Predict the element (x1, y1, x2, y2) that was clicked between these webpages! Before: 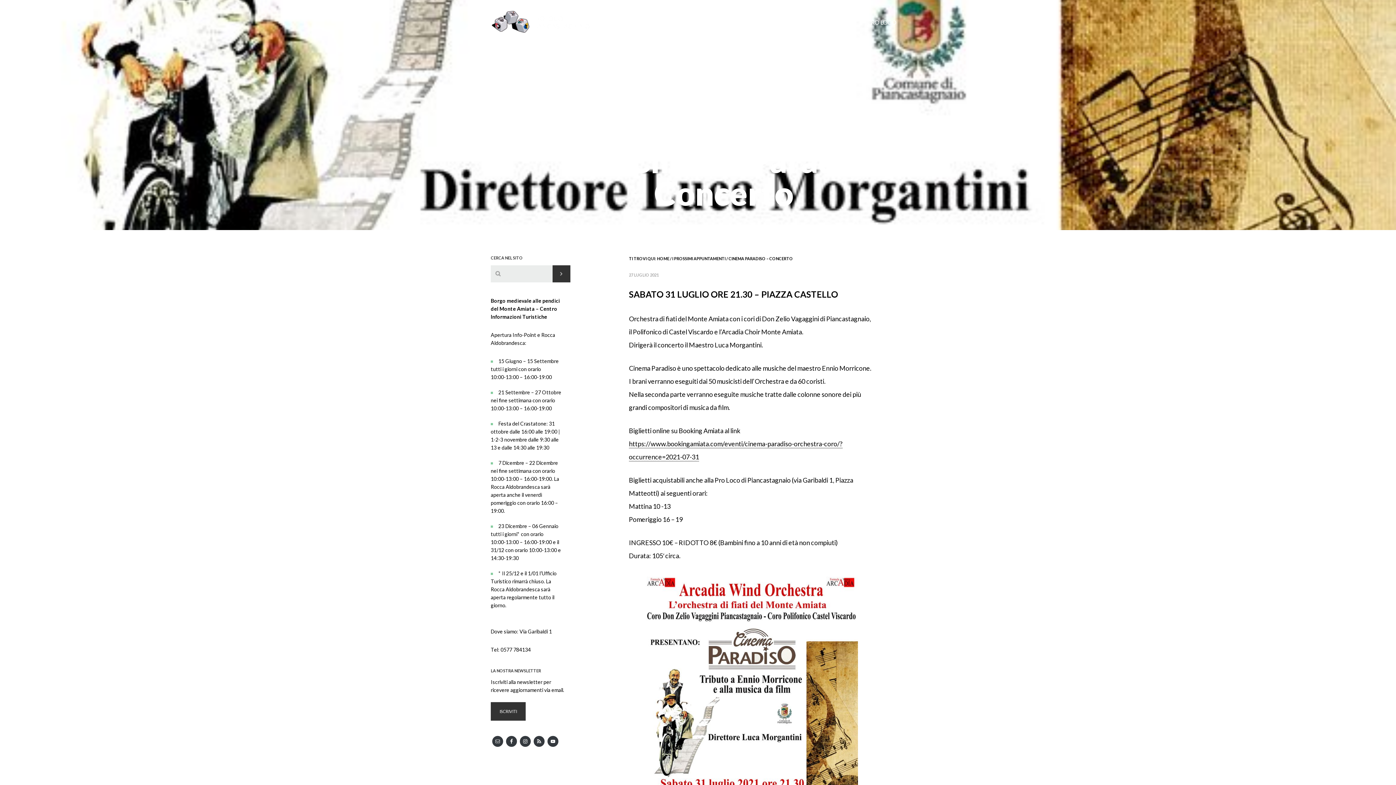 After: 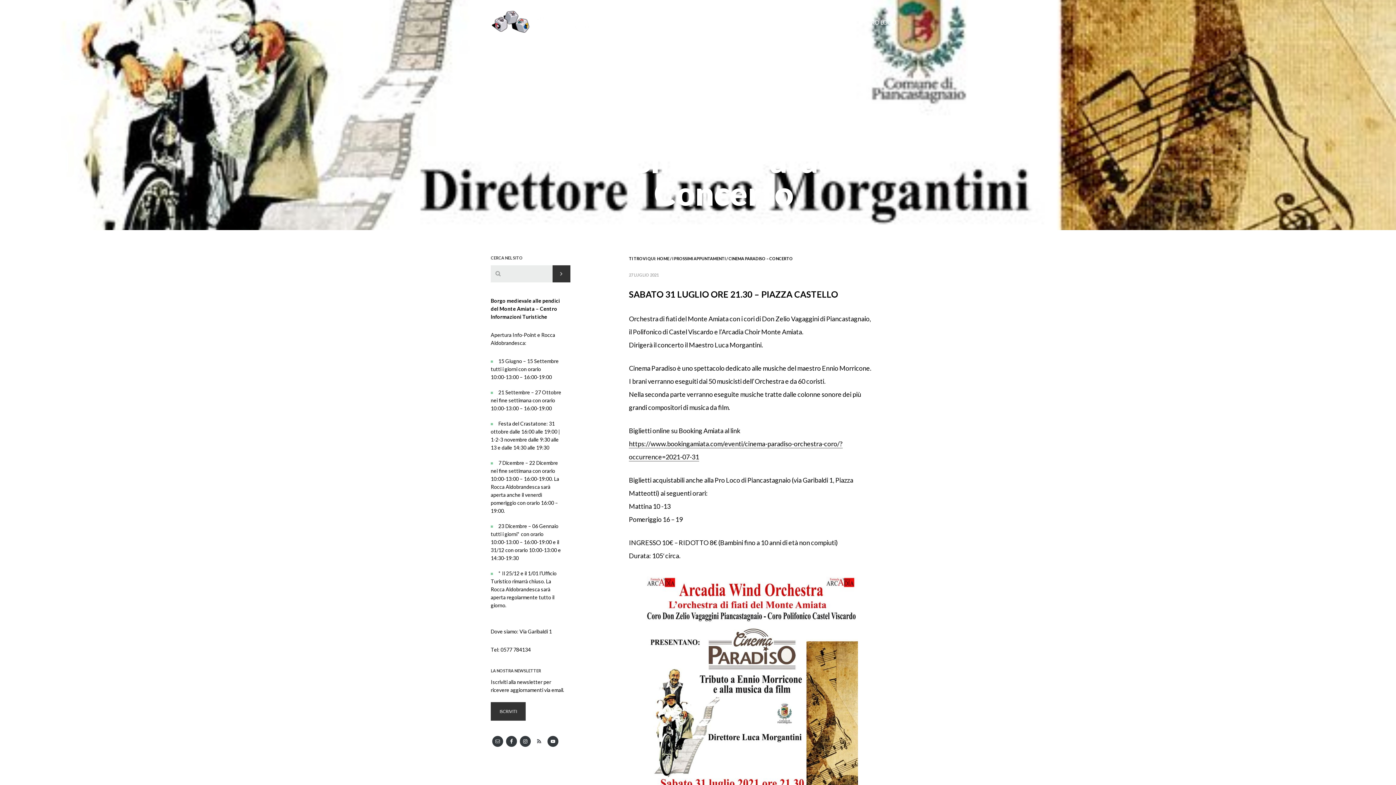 Action: bbox: (533, 735, 545, 748)